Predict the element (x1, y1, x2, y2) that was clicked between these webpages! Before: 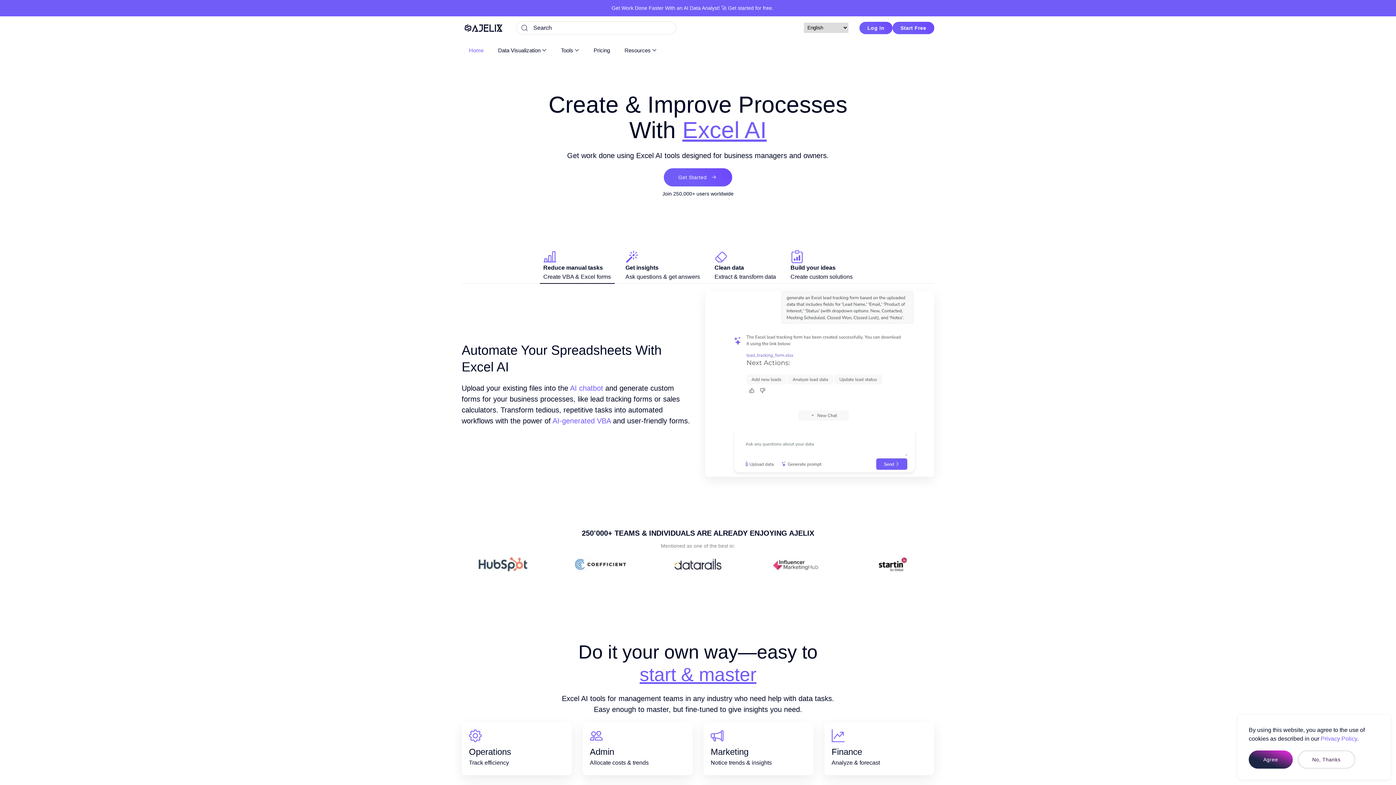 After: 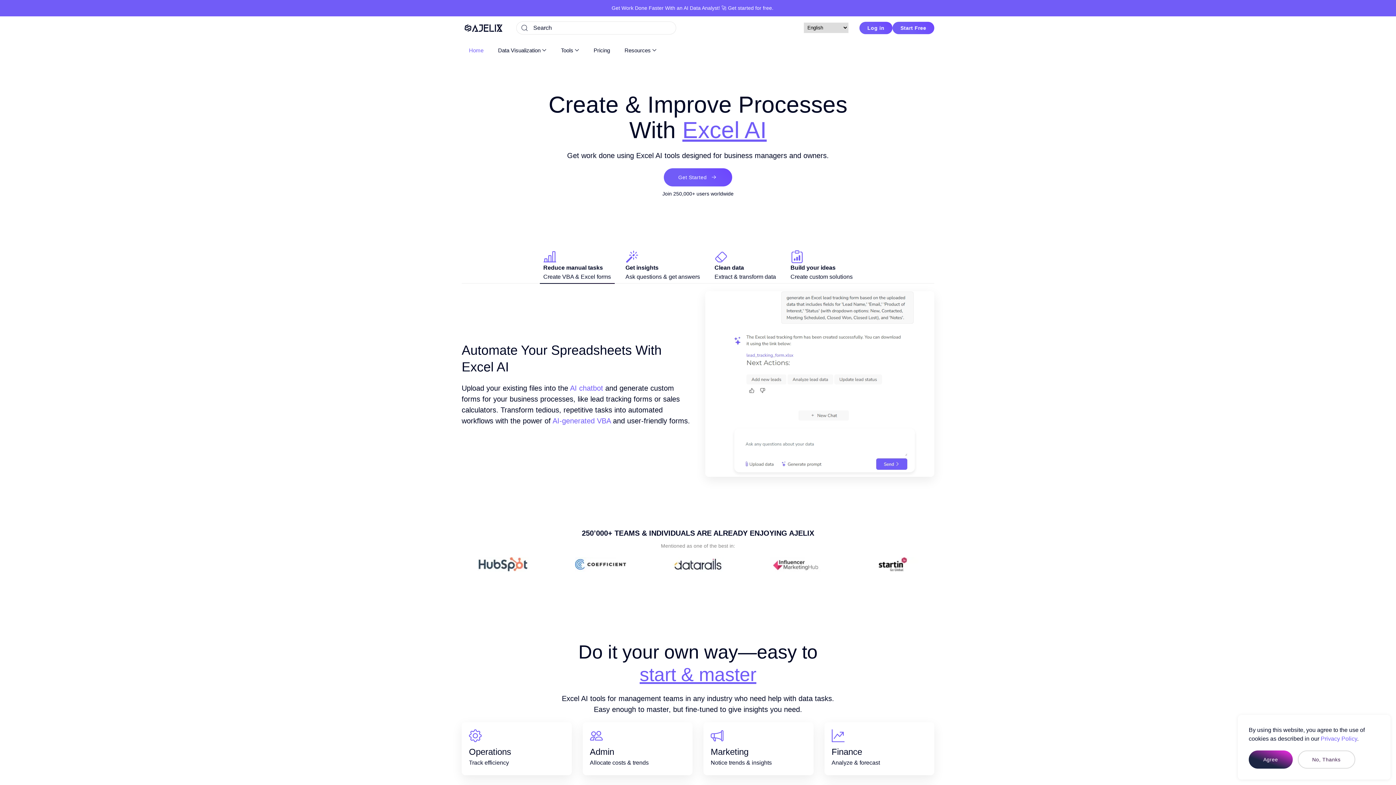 Action: bbox: (770, 561, 821, 567)